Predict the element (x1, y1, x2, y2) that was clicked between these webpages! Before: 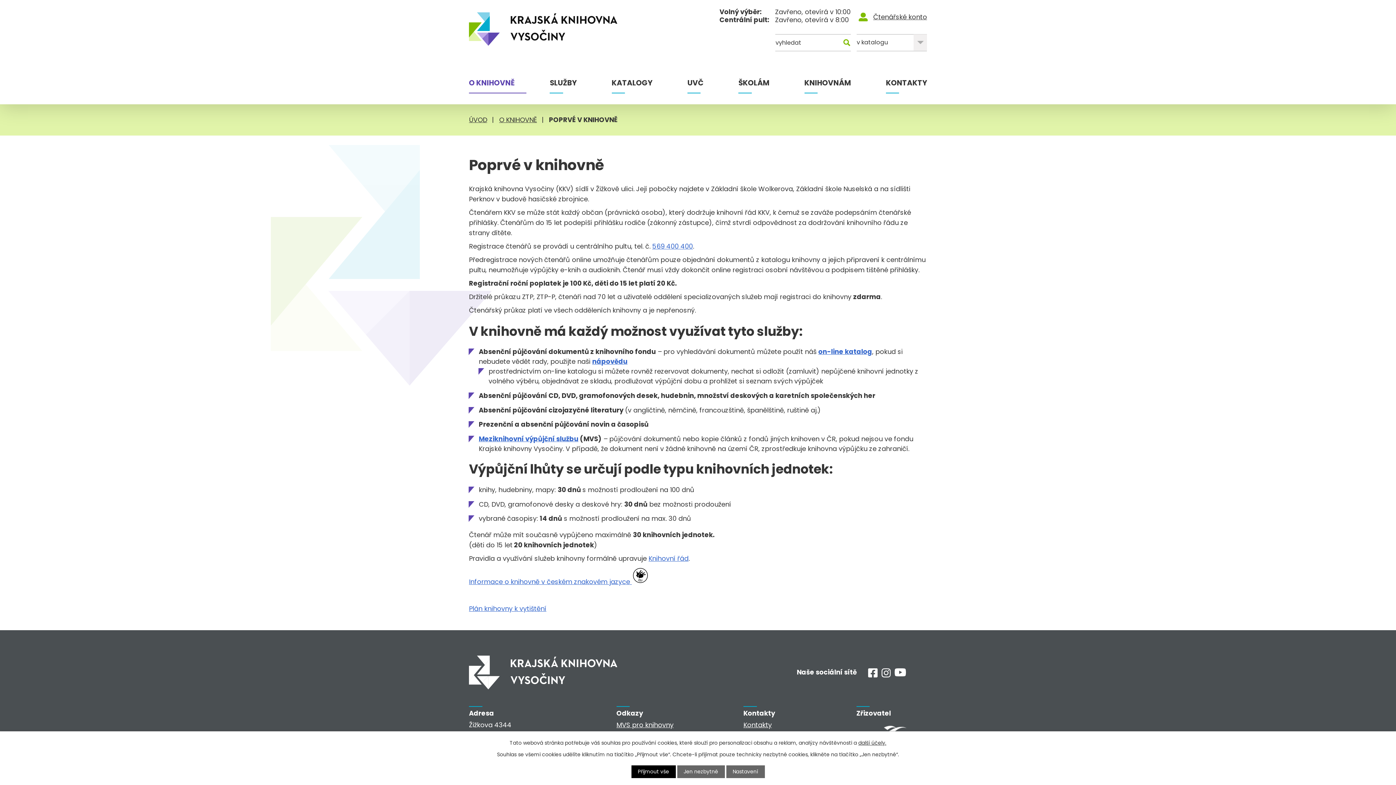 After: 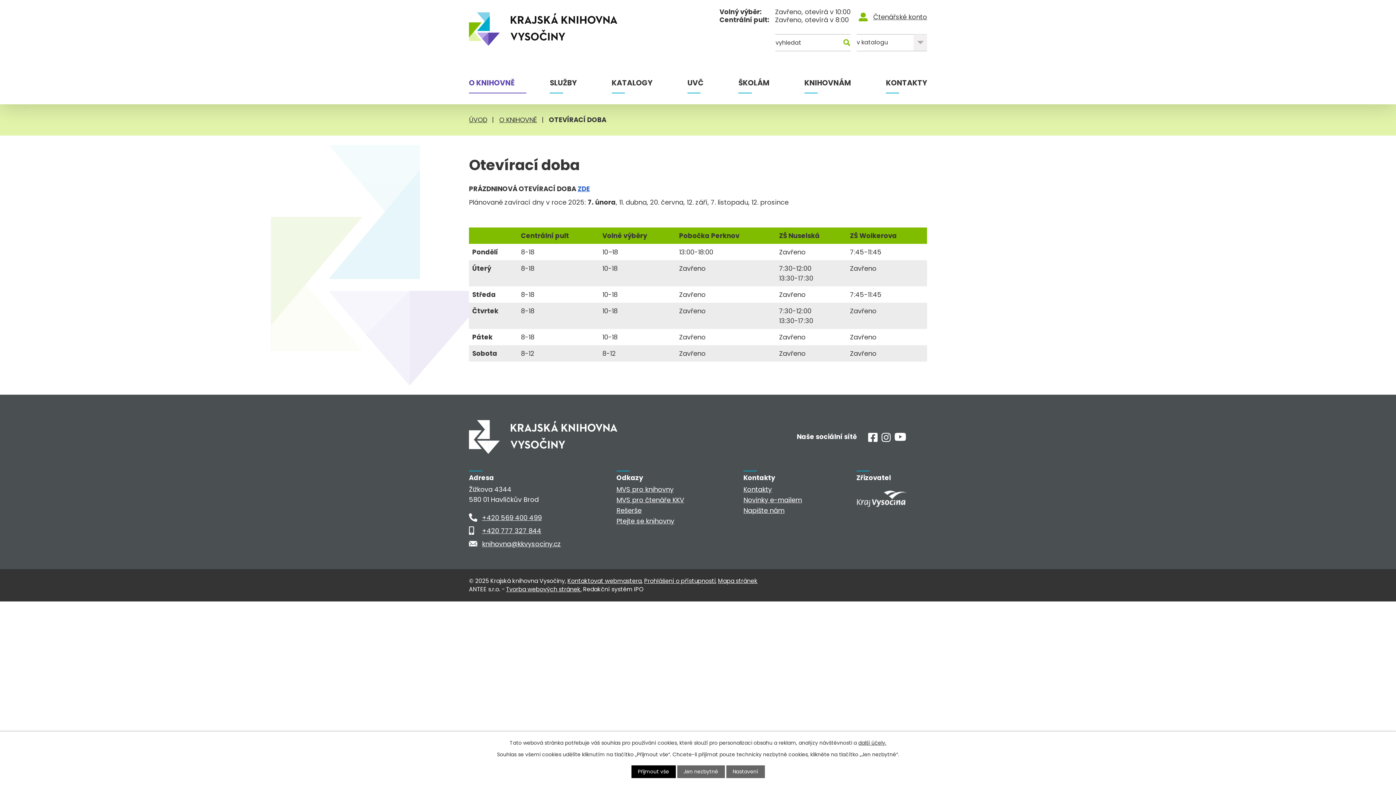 Action: label: Volný výběr: Zavřeno, otevírá v 10:00  bbox: (719, 7, 852, 16)